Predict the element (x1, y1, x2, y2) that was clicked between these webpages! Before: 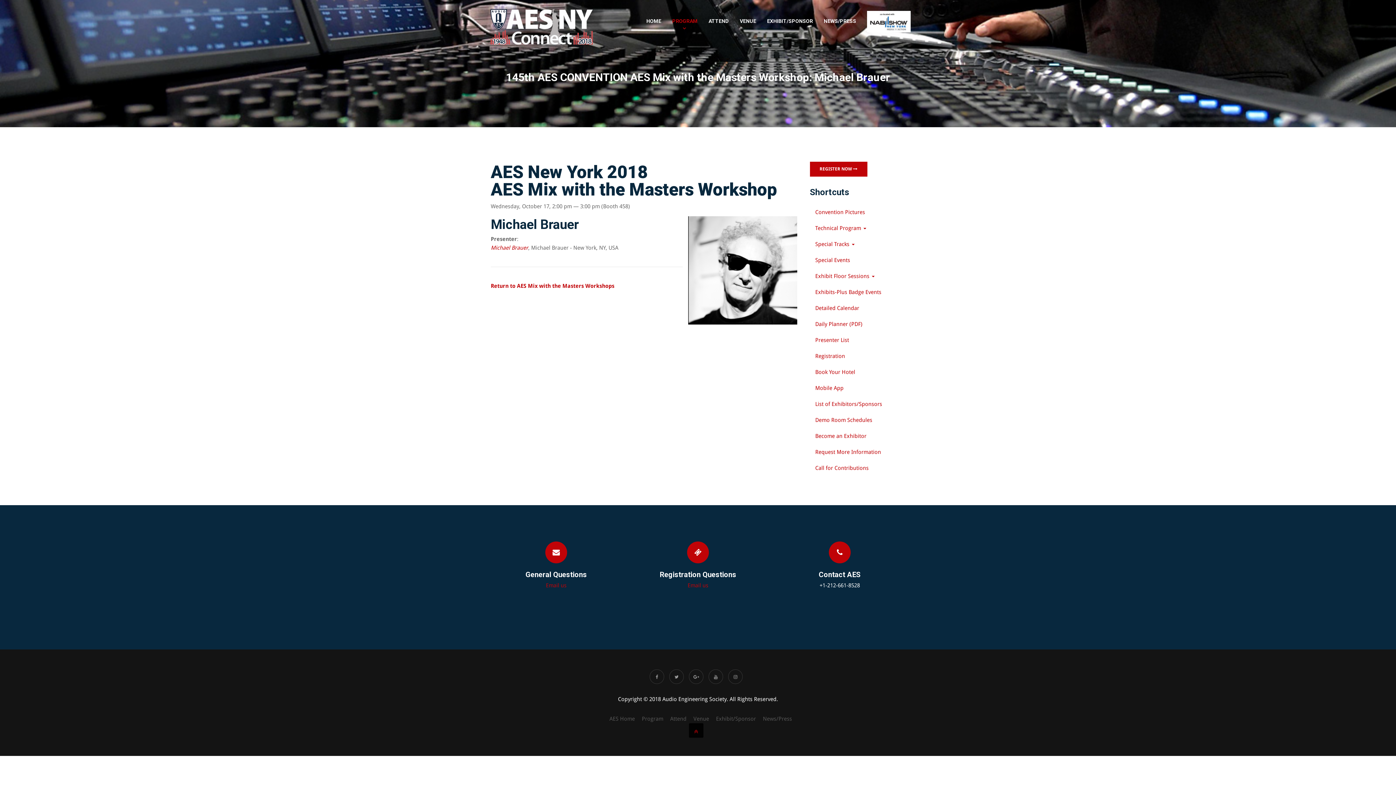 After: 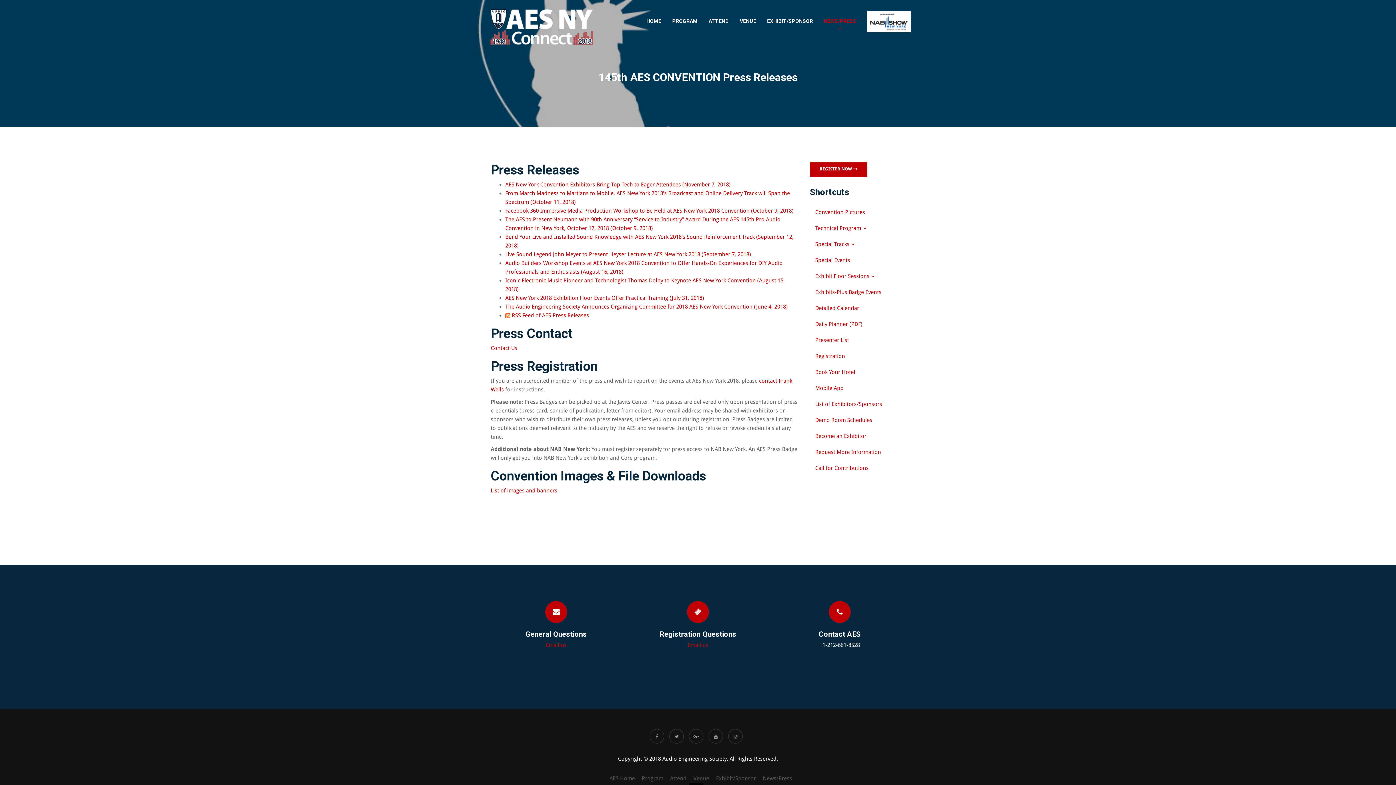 Action: bbox: (763, 717, 792, 721) label: News/Press